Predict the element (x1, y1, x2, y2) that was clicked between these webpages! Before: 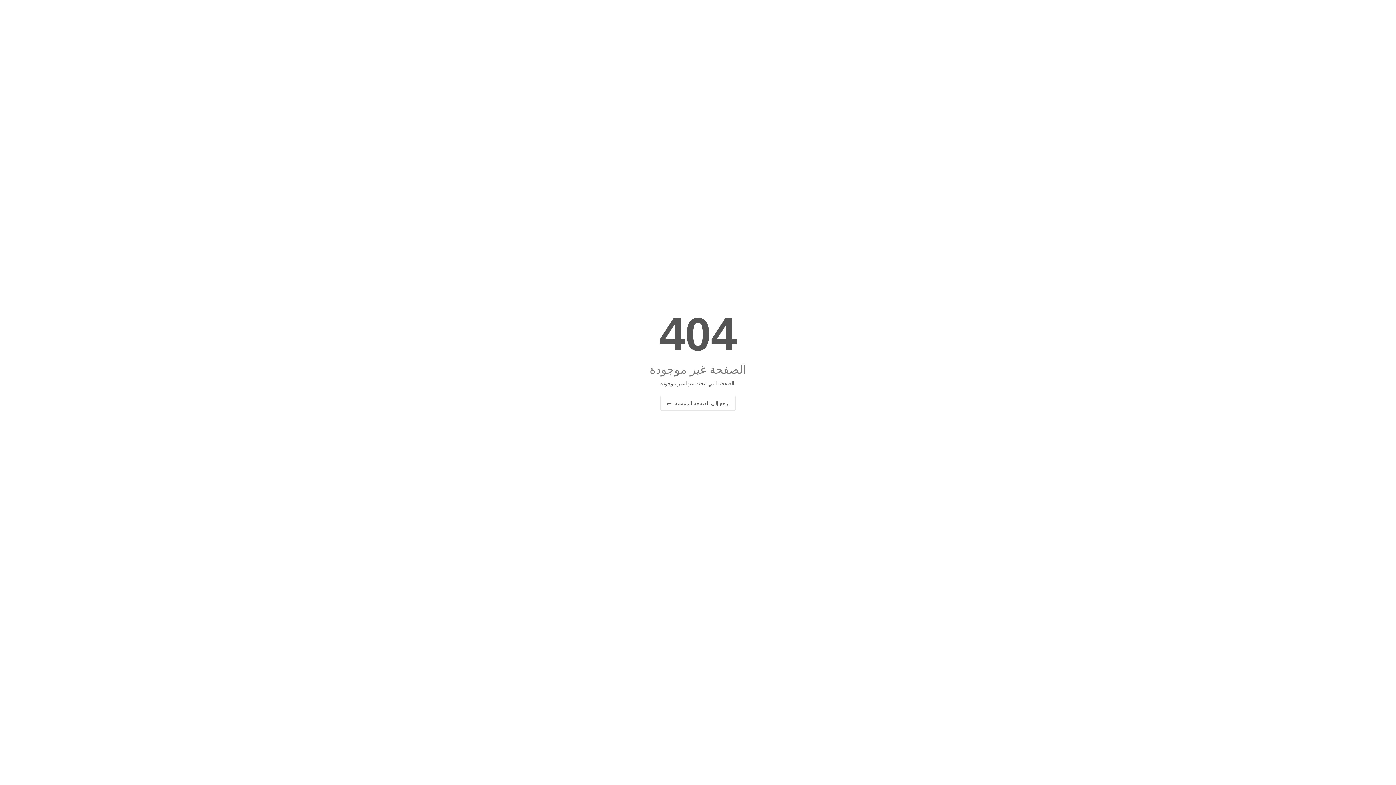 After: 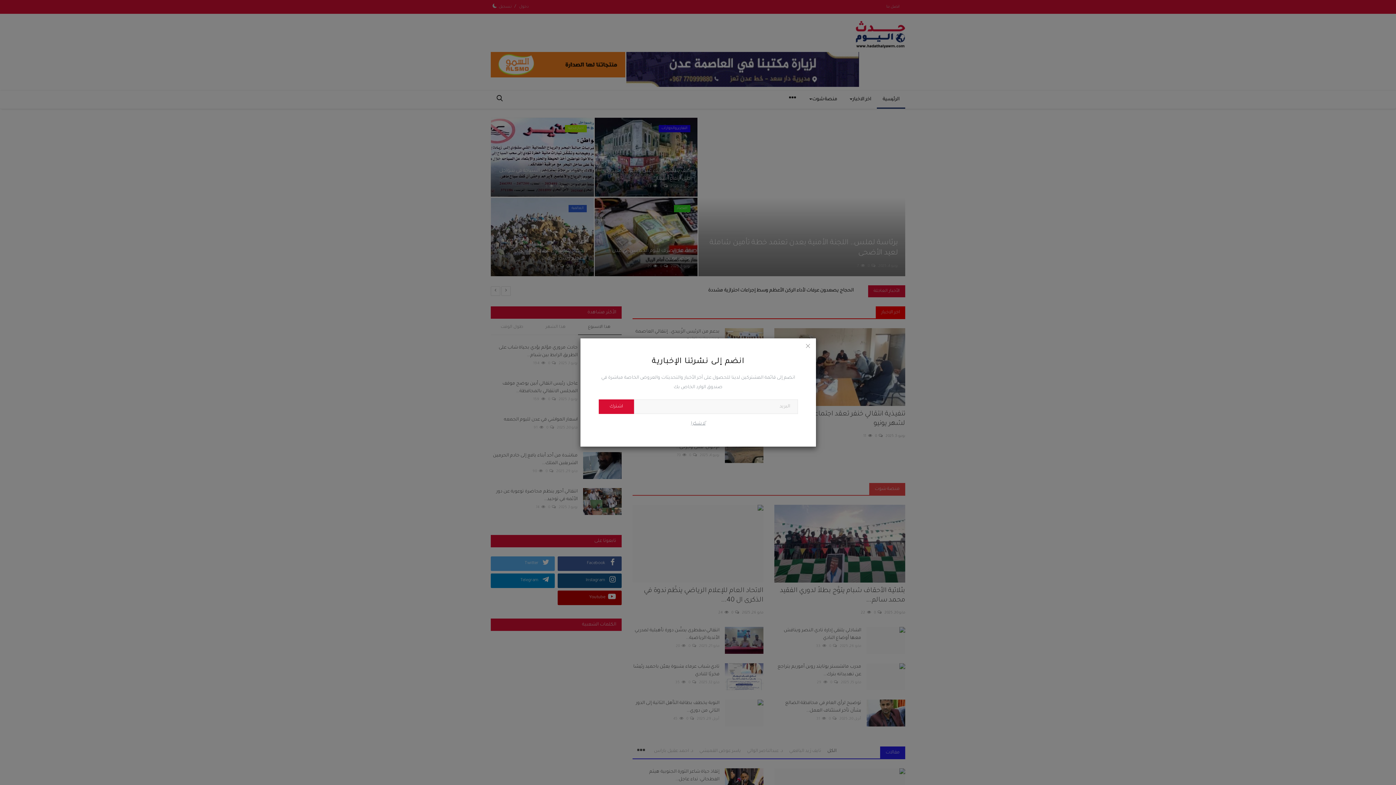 Action: bbox: (660, 396, 736, 410) label:  ارجع إلى الصفحة الرئيسية